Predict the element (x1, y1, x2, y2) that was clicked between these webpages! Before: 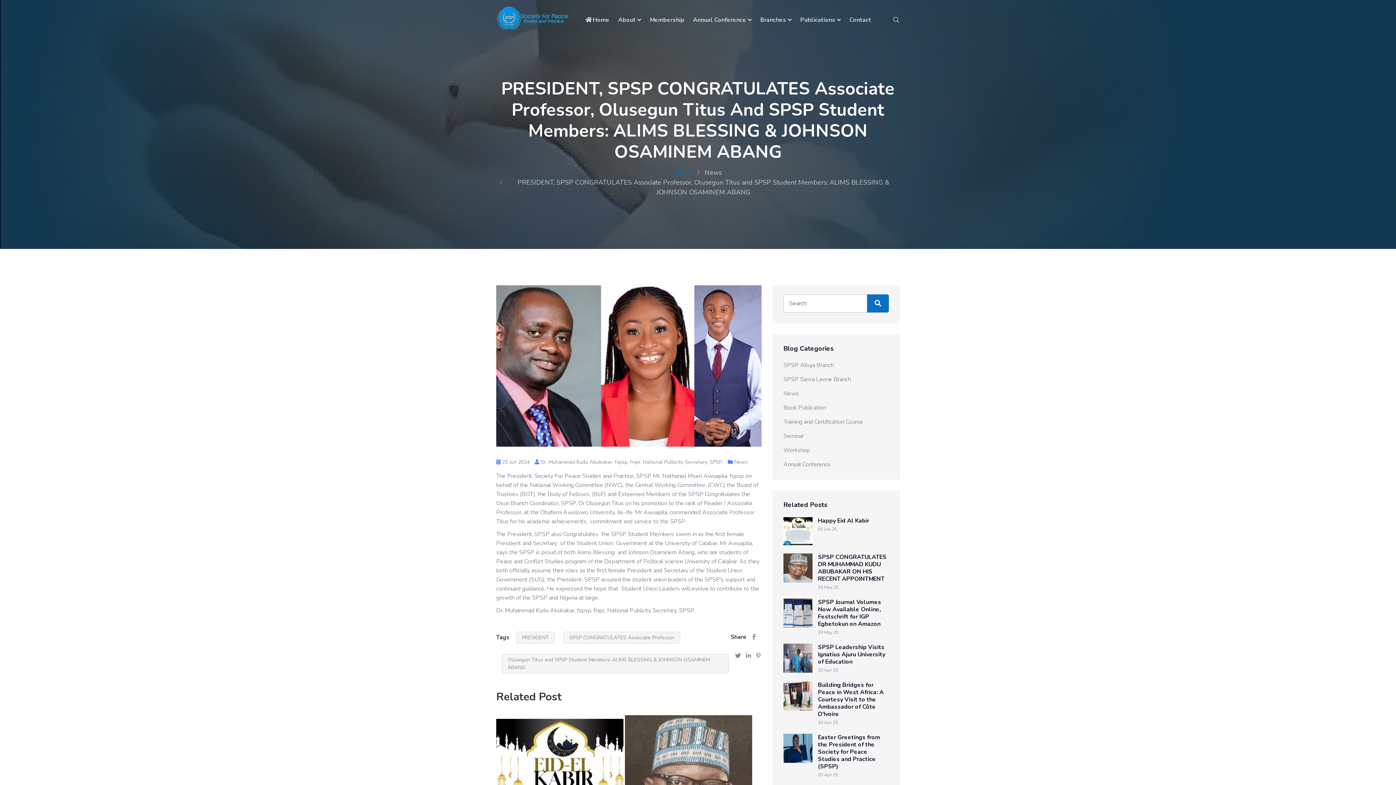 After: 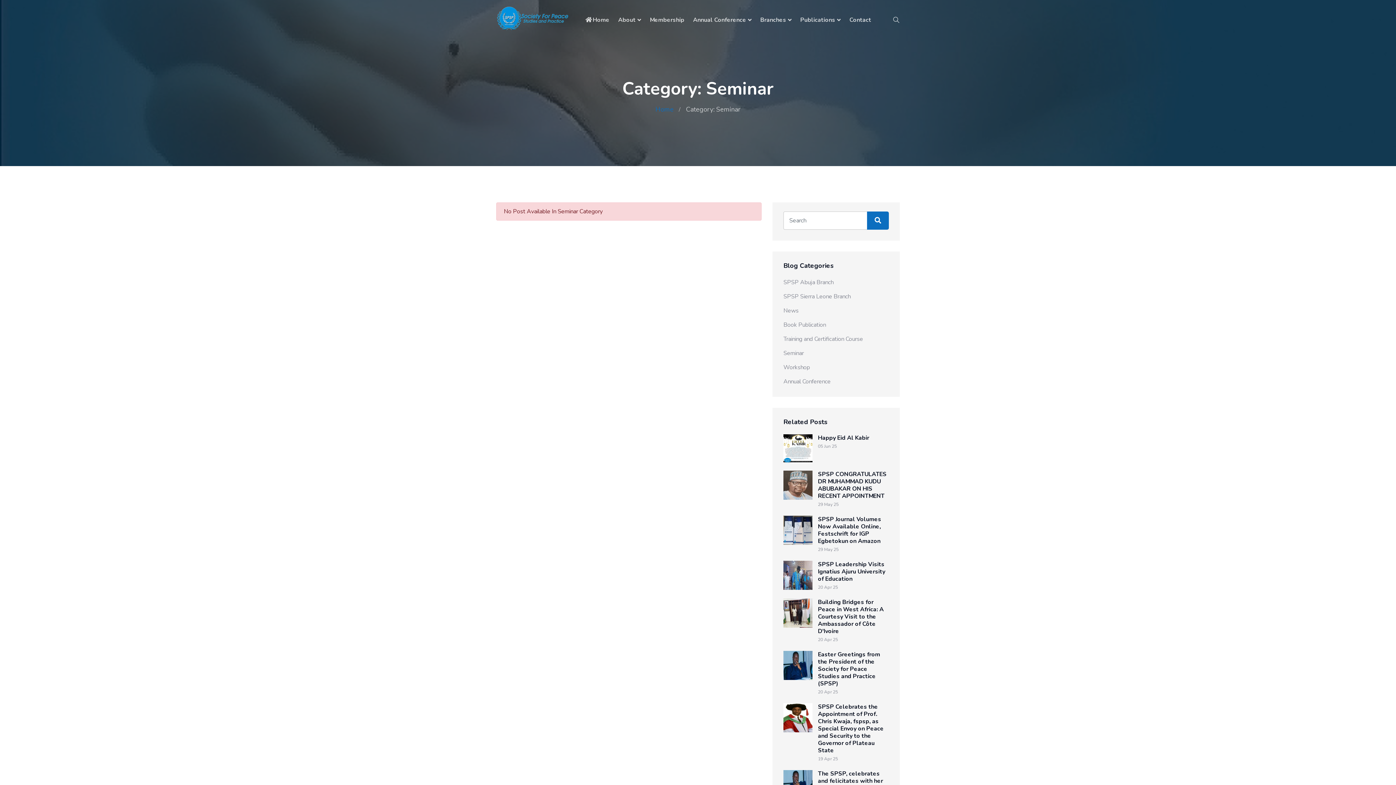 Action: bbox: (783, 432, 804, 440) label: Seminar